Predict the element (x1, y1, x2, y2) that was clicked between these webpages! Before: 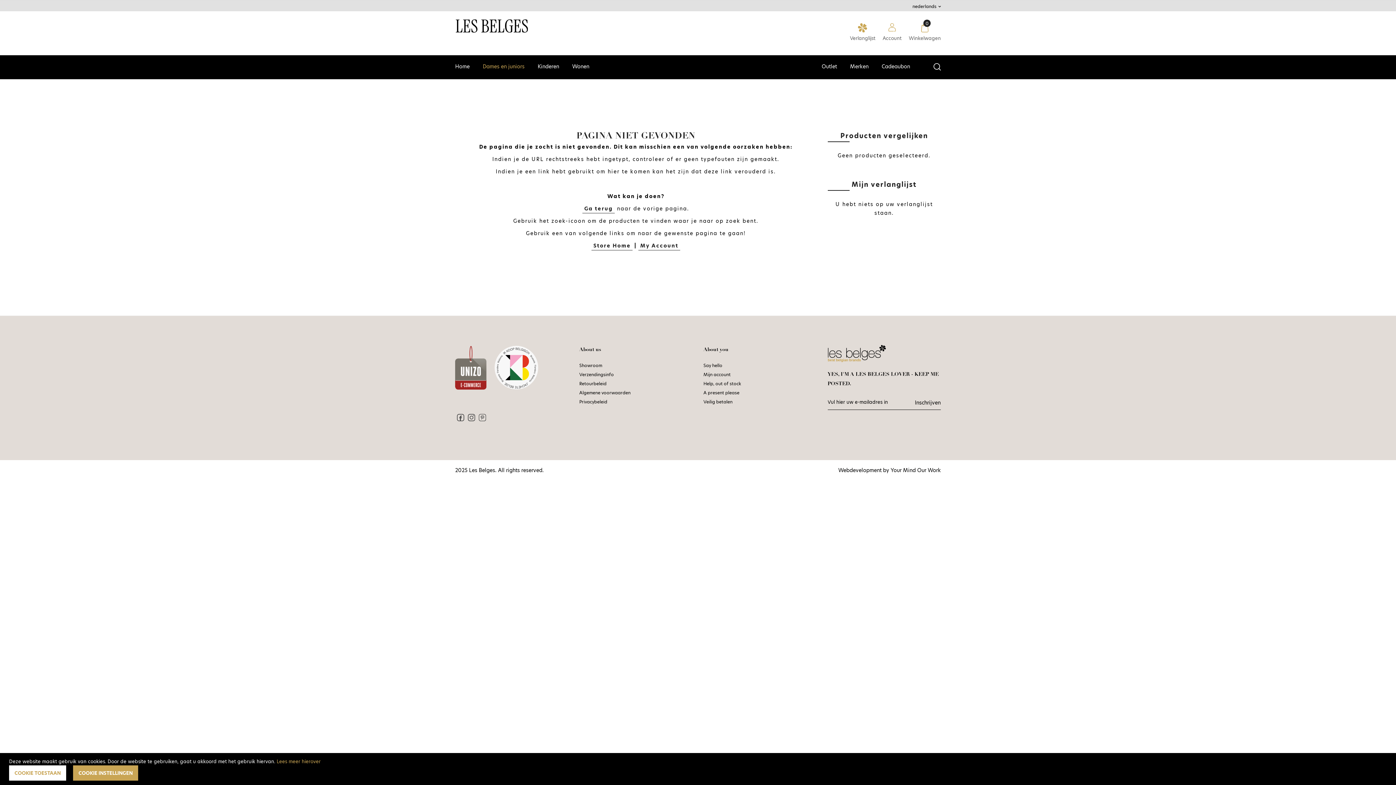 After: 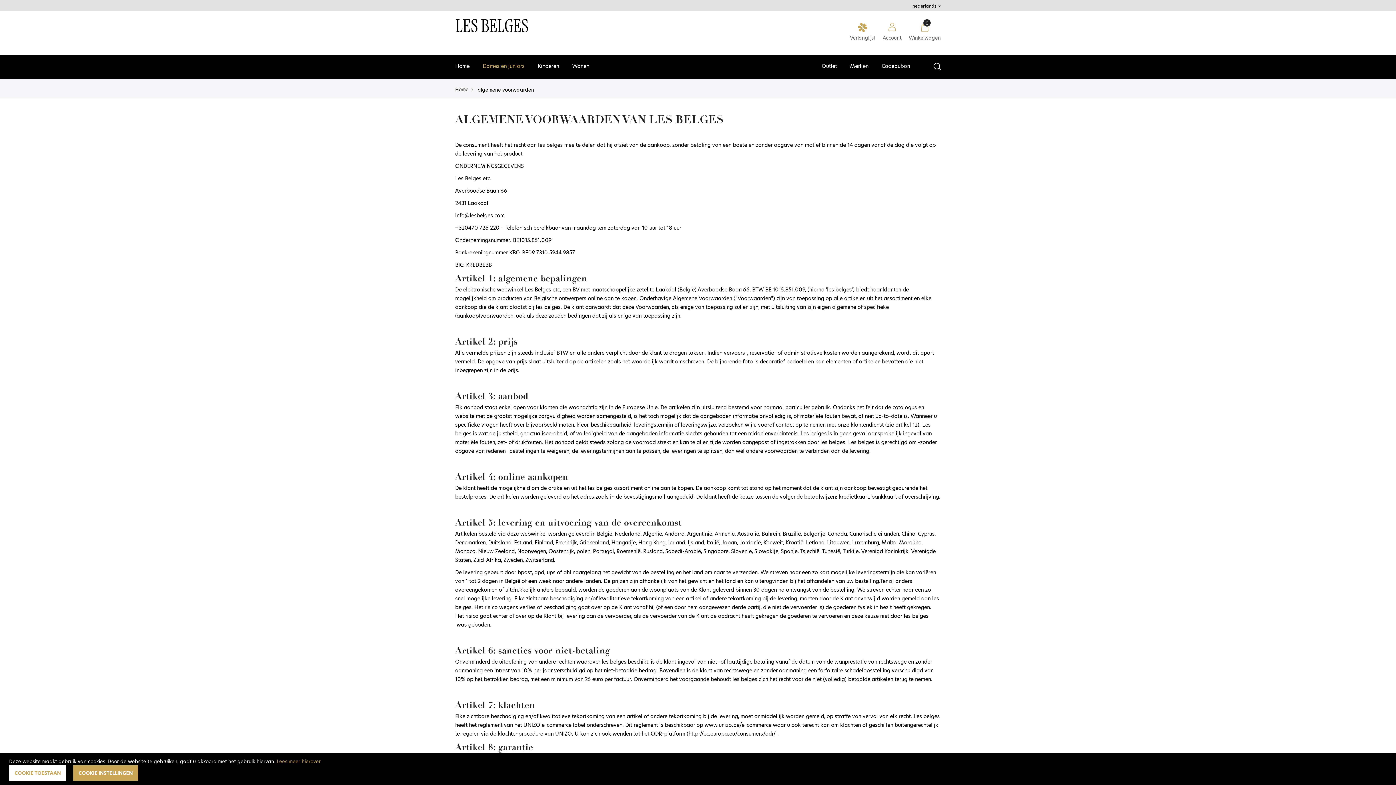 Action: bbox: (579, 389, 630, 396) label: Algemene voorwaarden